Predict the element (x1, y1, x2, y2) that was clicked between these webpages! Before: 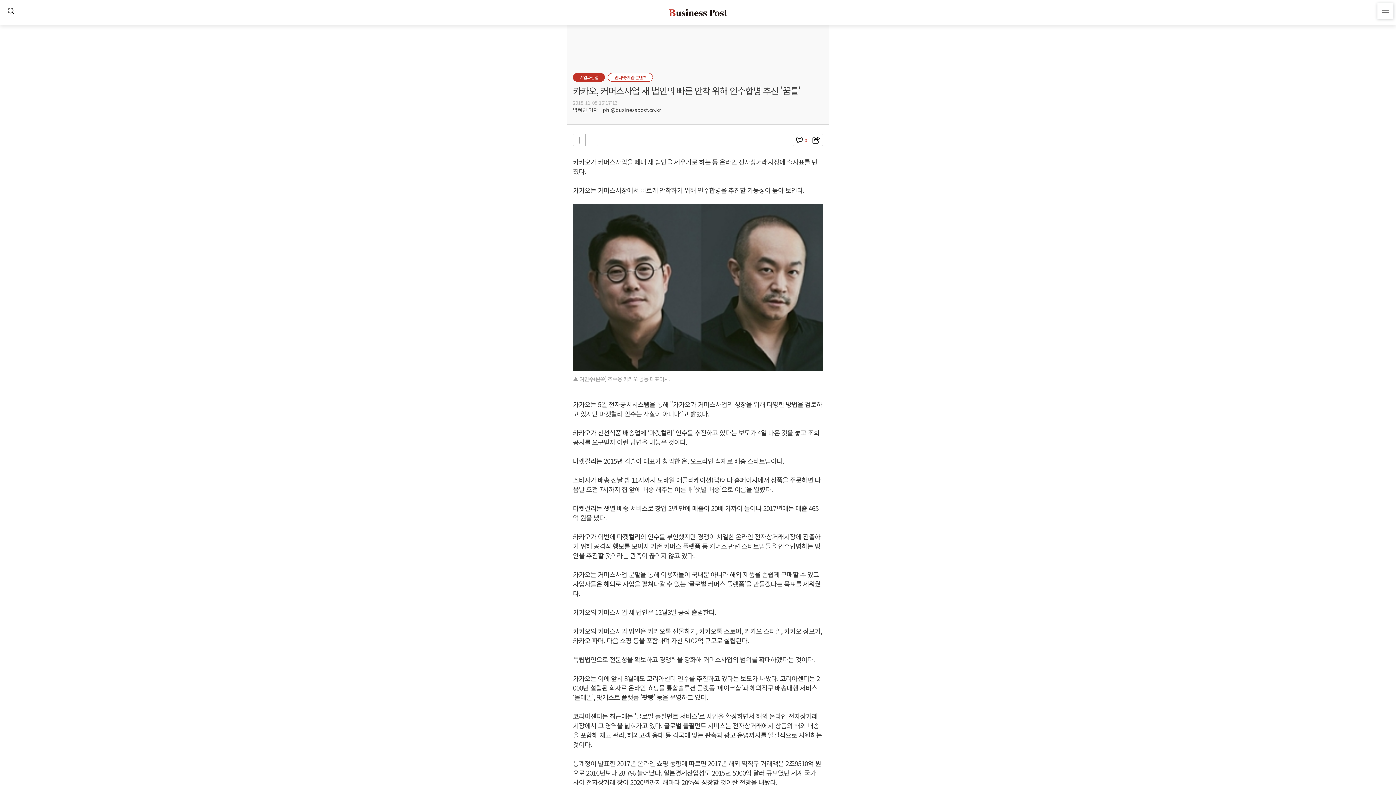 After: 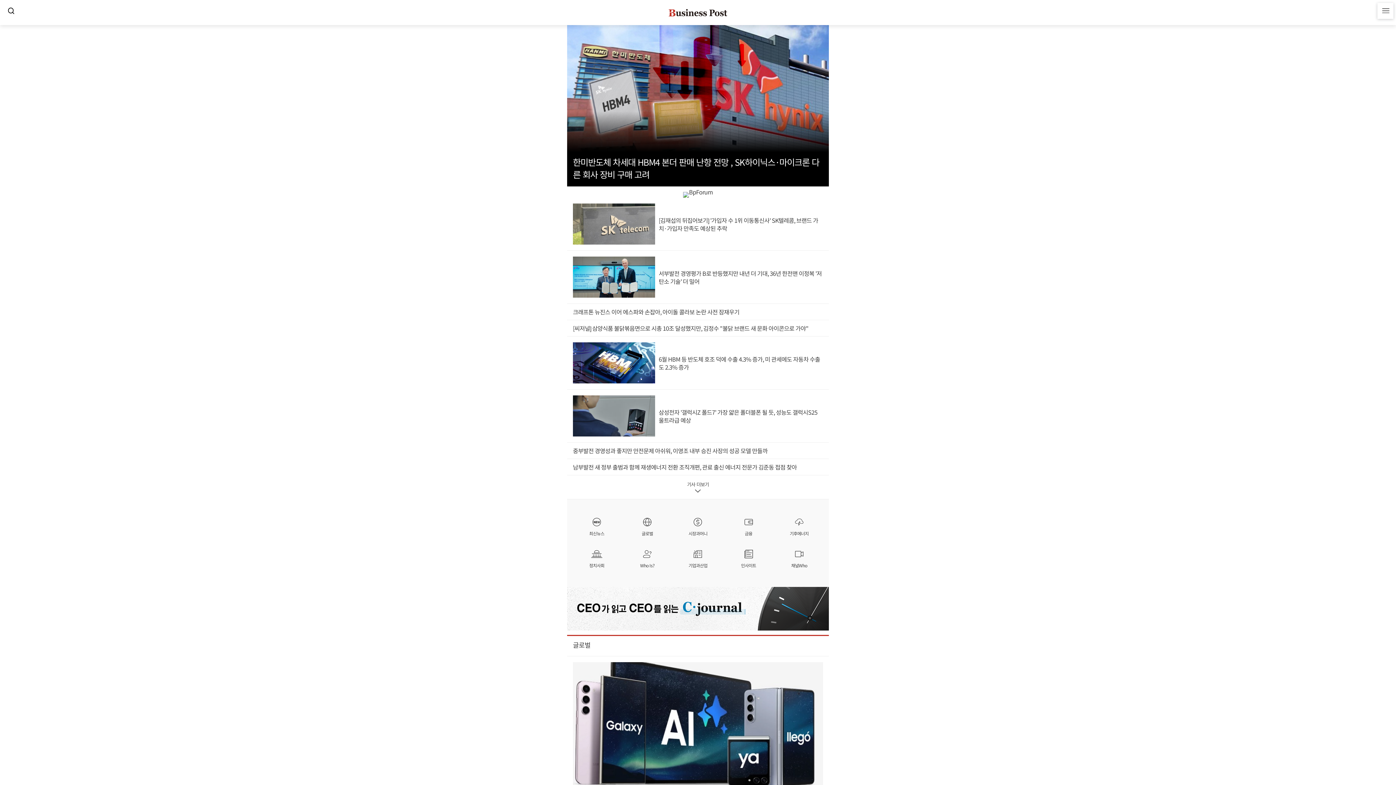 Action: bbox: (651, 8, 745, 16)